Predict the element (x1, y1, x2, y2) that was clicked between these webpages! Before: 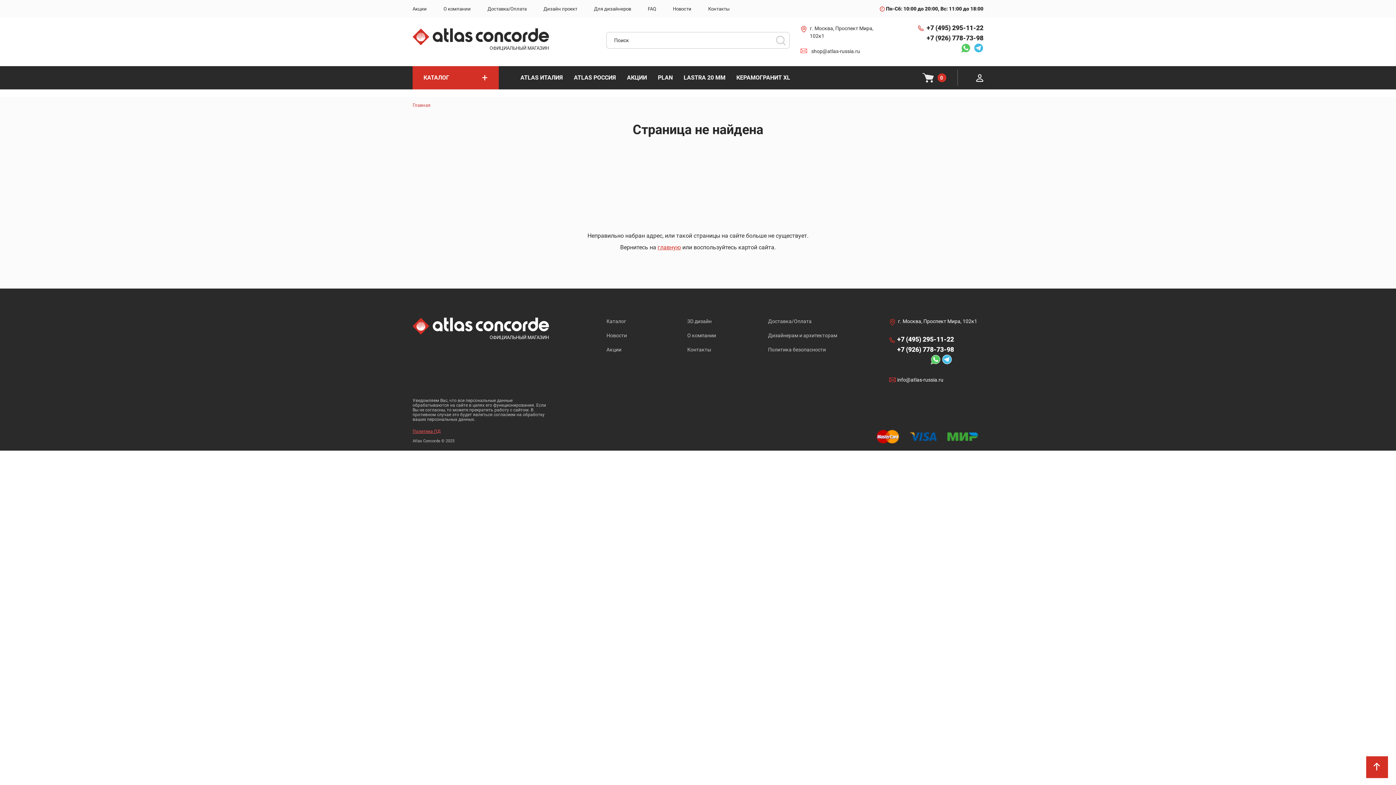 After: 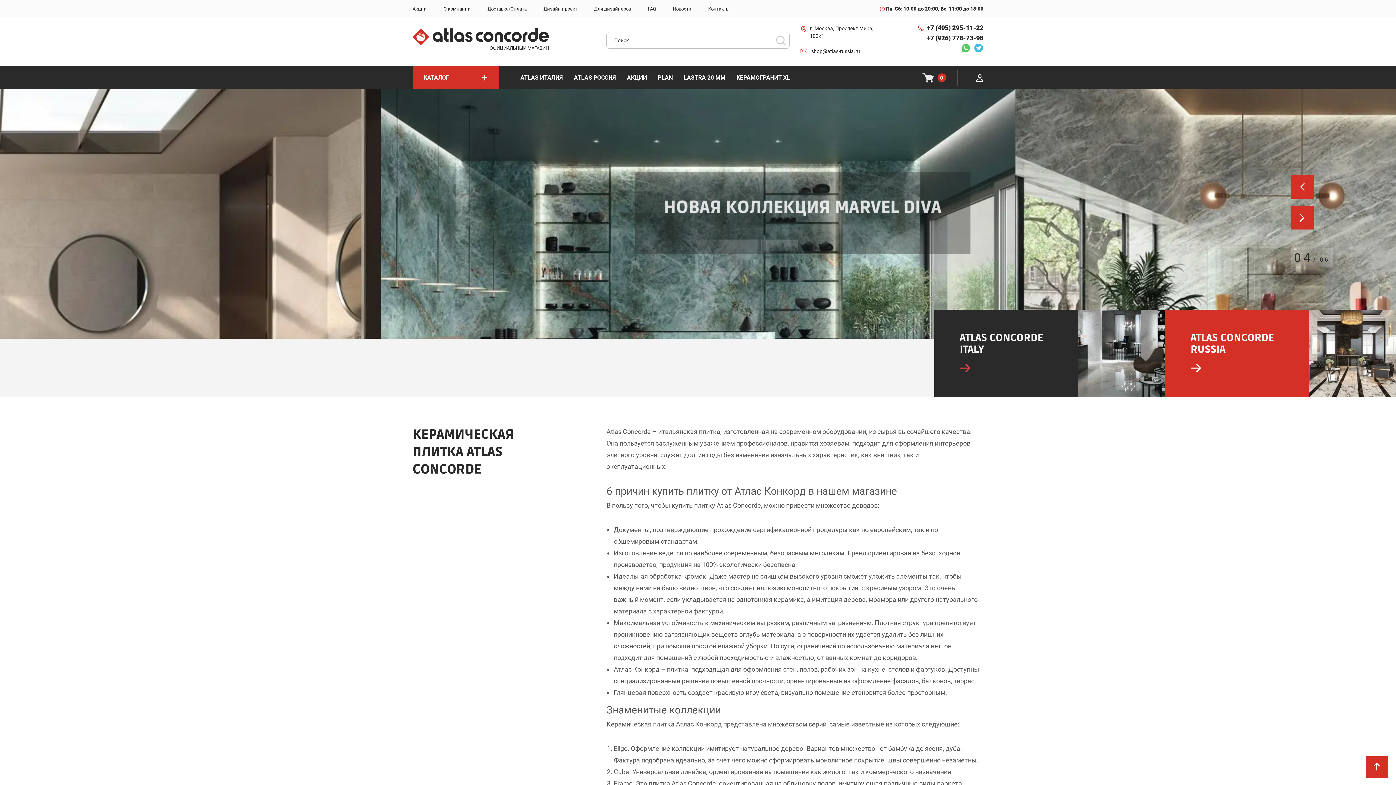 Action: label: главную bbox: (657, 243, 681, 250)